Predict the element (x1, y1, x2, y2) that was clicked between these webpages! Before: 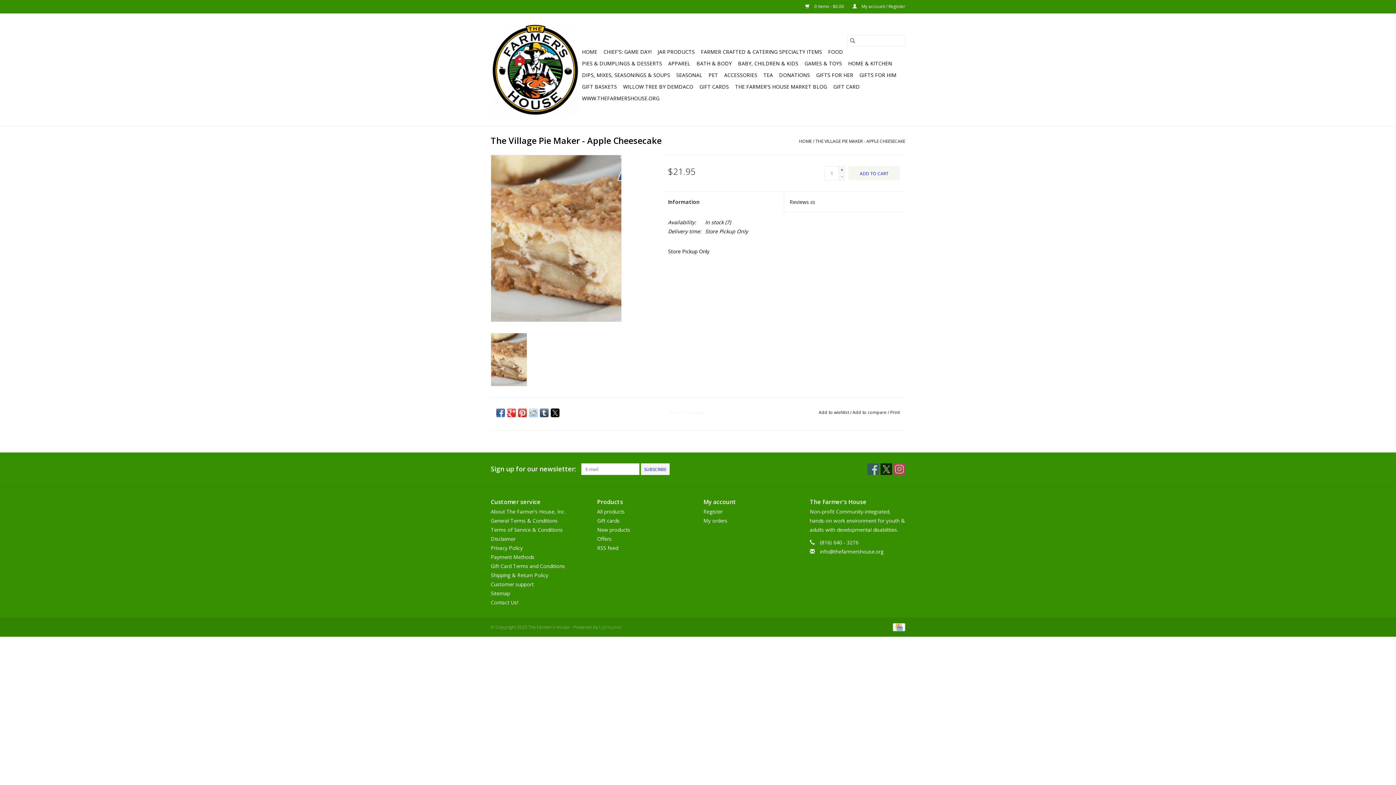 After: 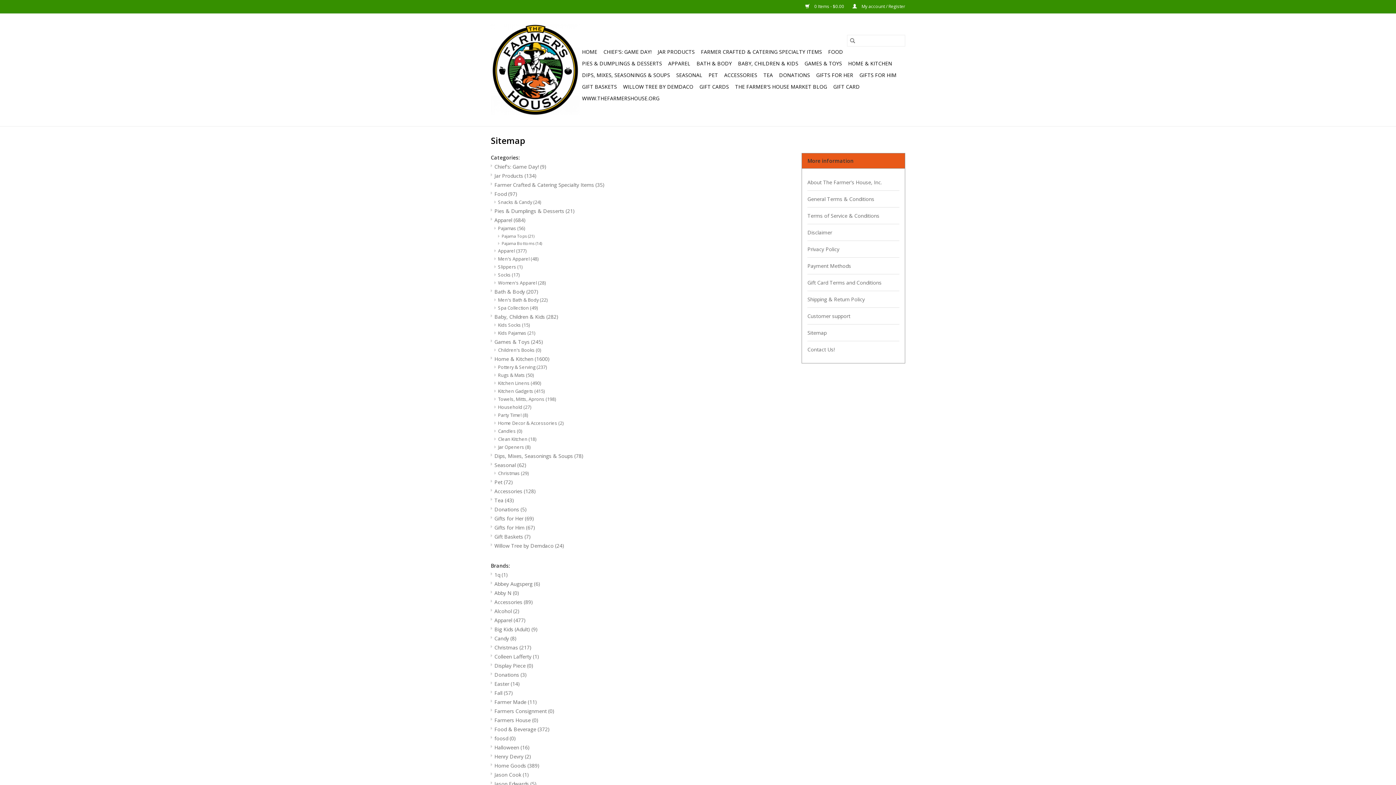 Action: bbox: (490, 590, 510, 596) label: Sitemap